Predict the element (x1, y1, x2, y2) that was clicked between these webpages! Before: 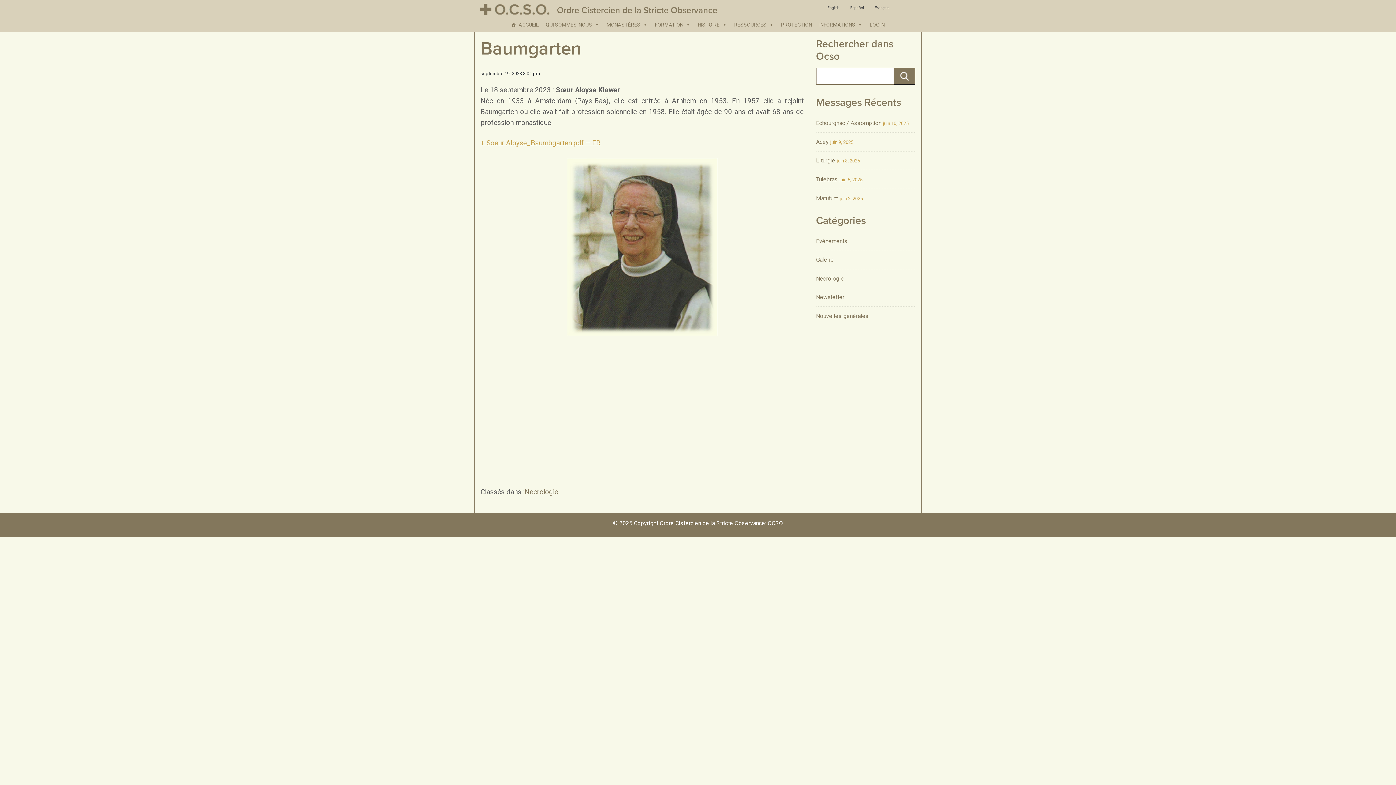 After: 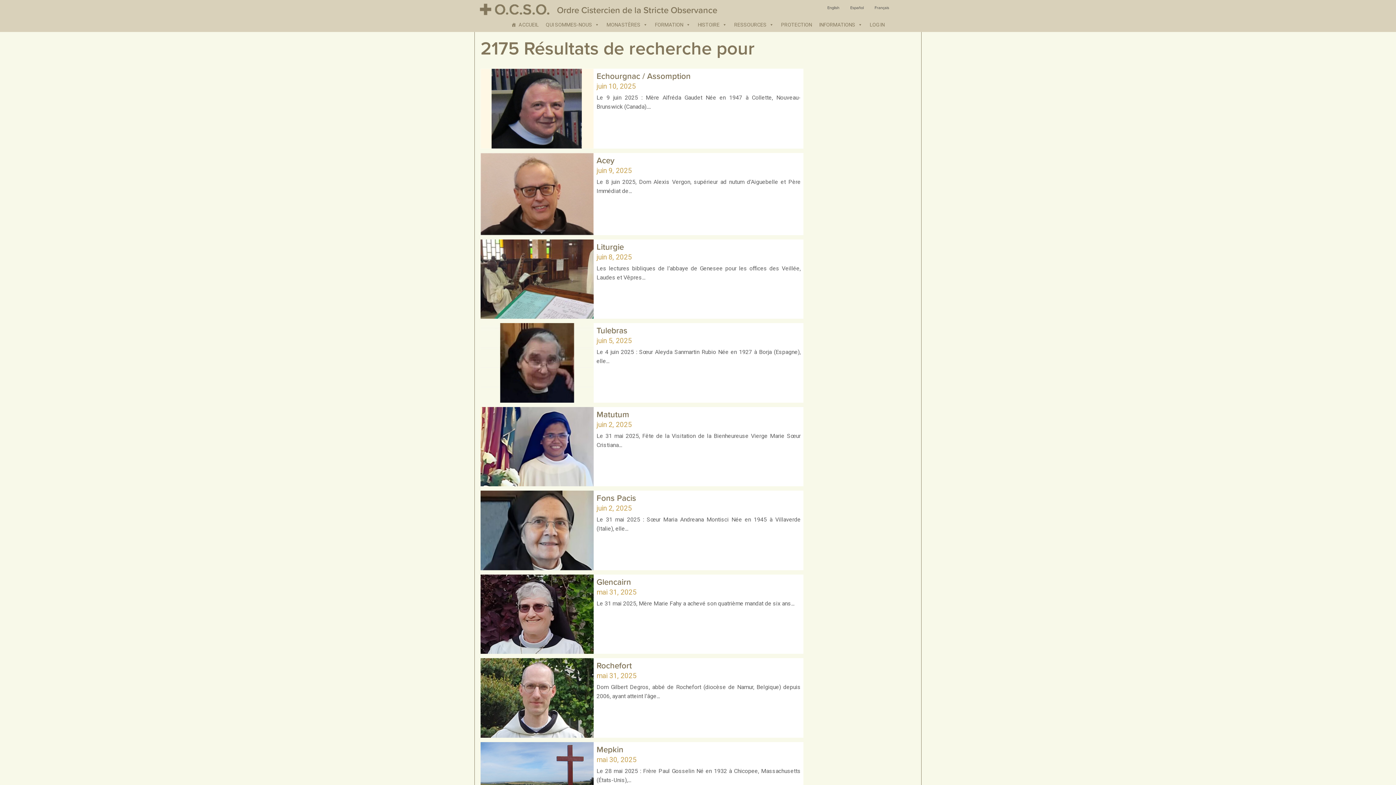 Action: bbox: (893, 67, 915, 84)